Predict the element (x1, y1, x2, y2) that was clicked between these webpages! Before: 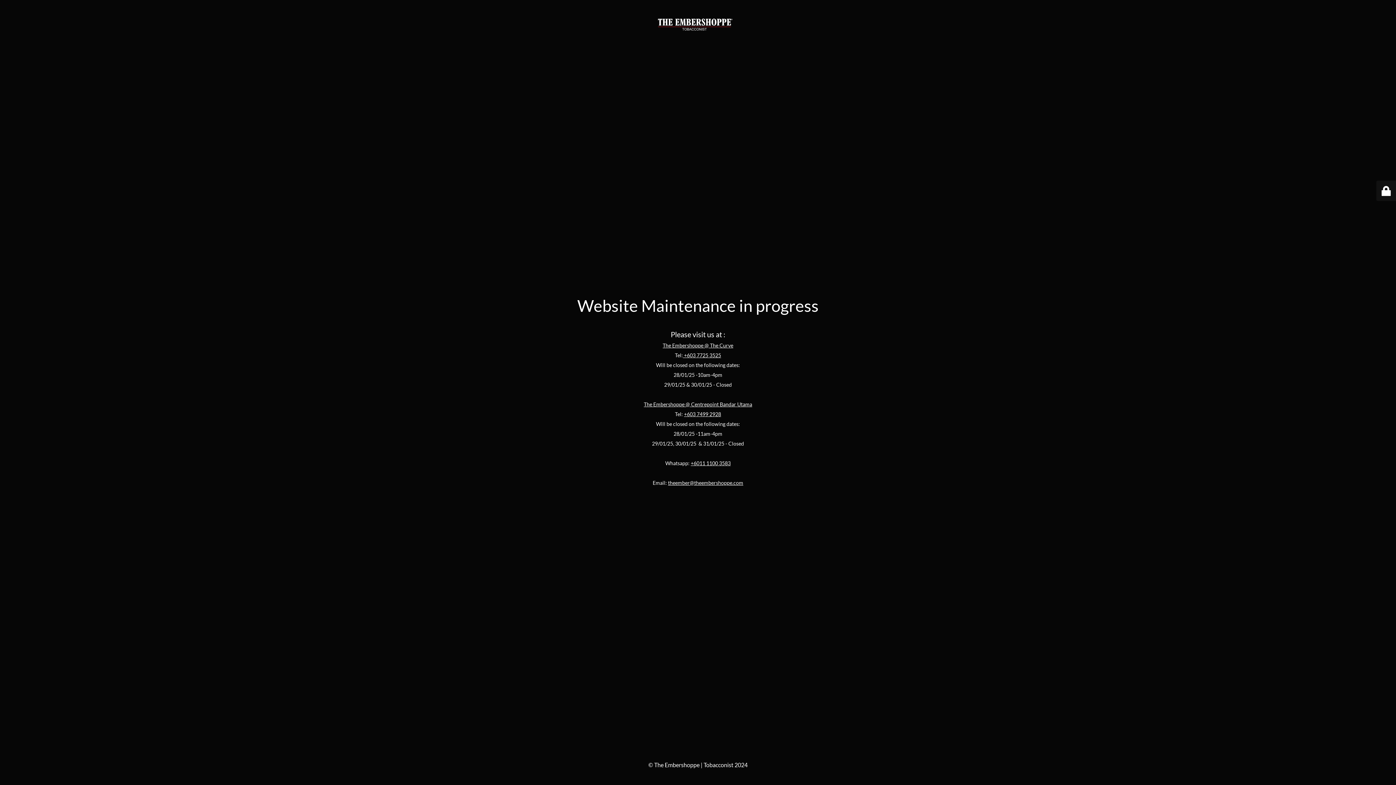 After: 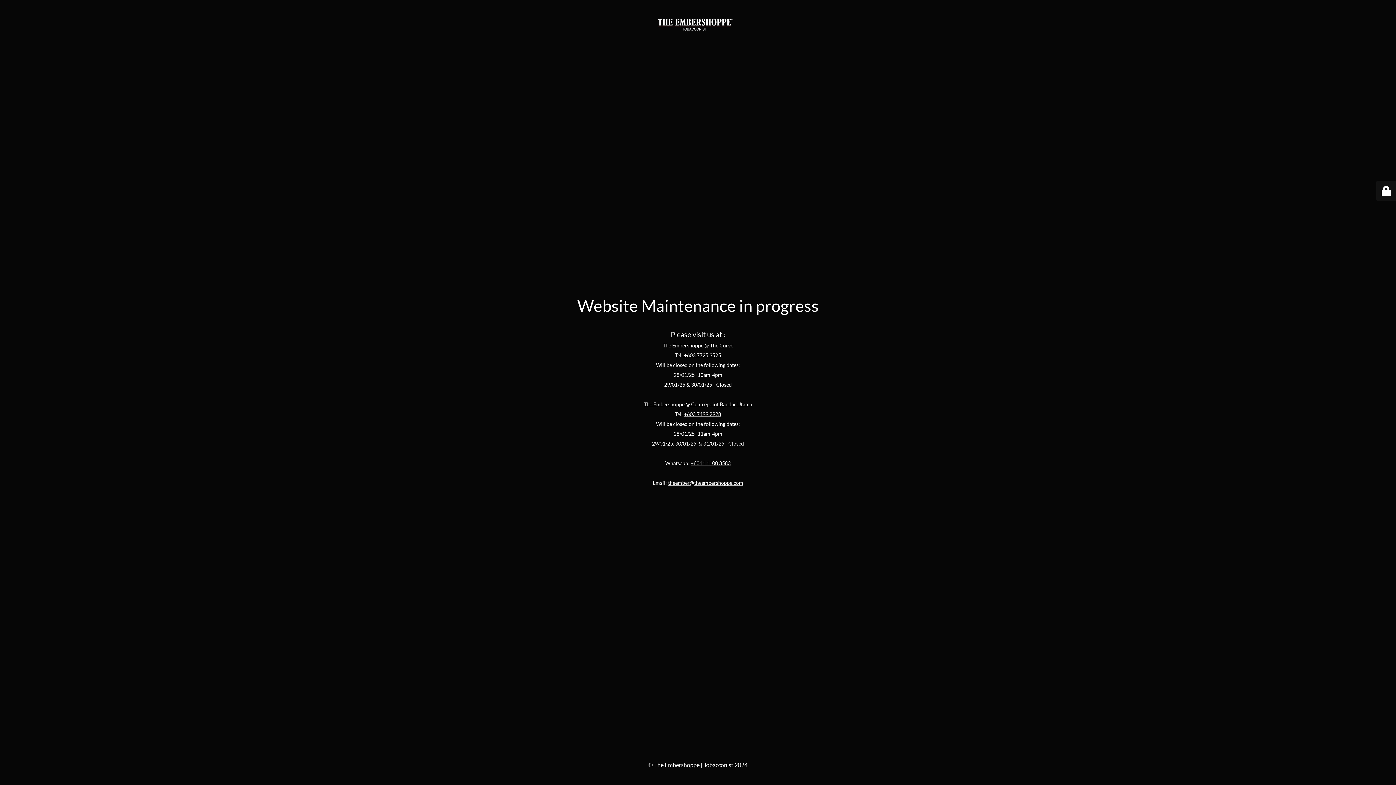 Action: bbox: (684, 411, 721, 417) label: +603 7499 2928